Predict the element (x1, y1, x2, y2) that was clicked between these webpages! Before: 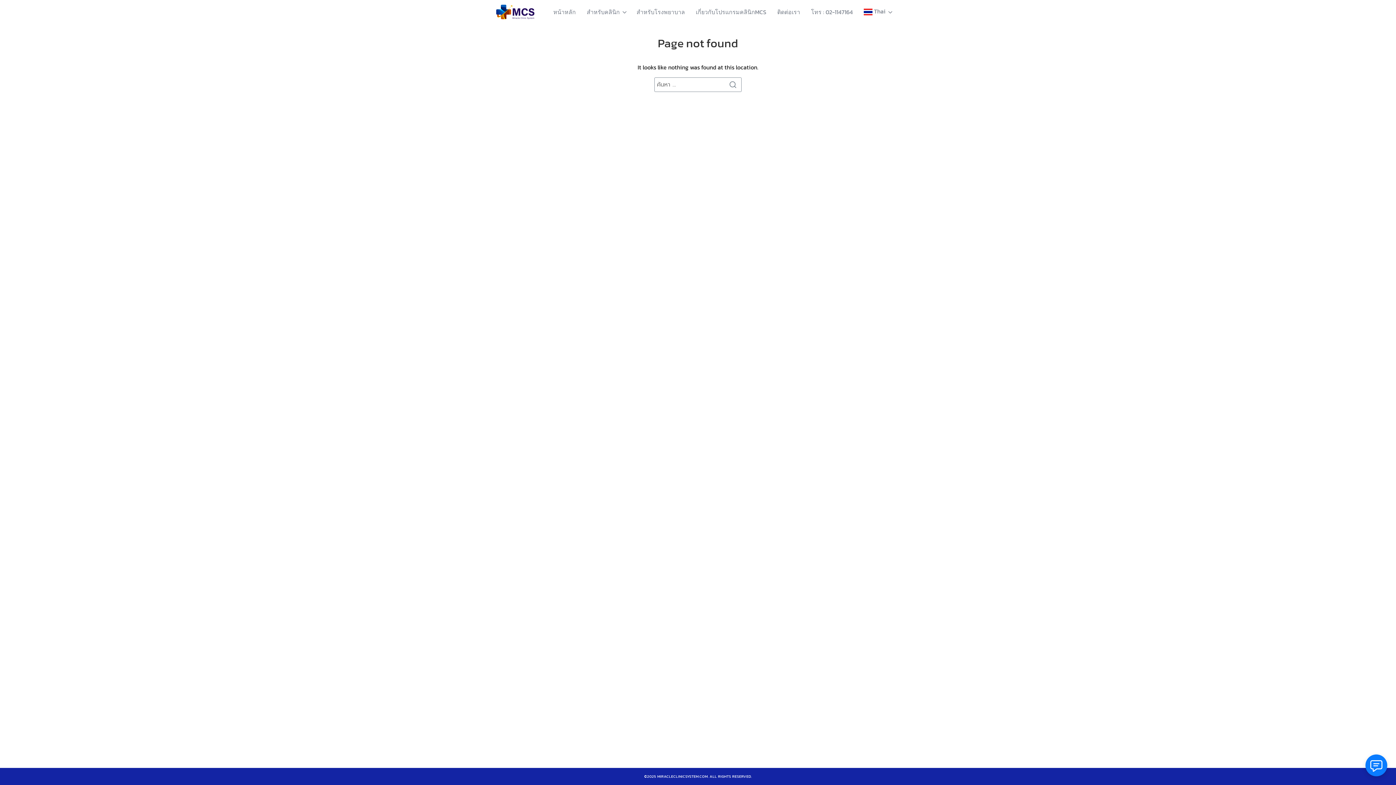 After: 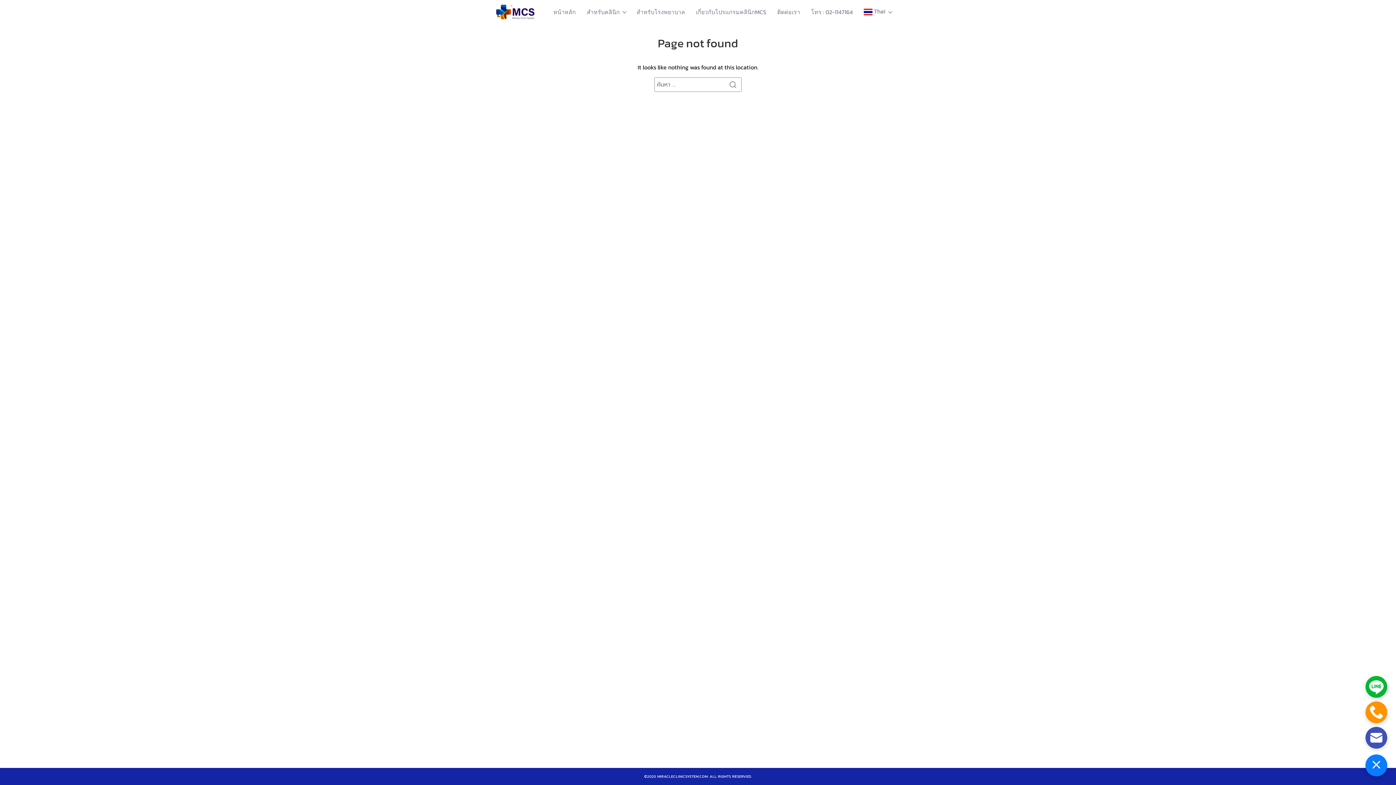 Action: bbox: (1365, 754, 1387, 776)